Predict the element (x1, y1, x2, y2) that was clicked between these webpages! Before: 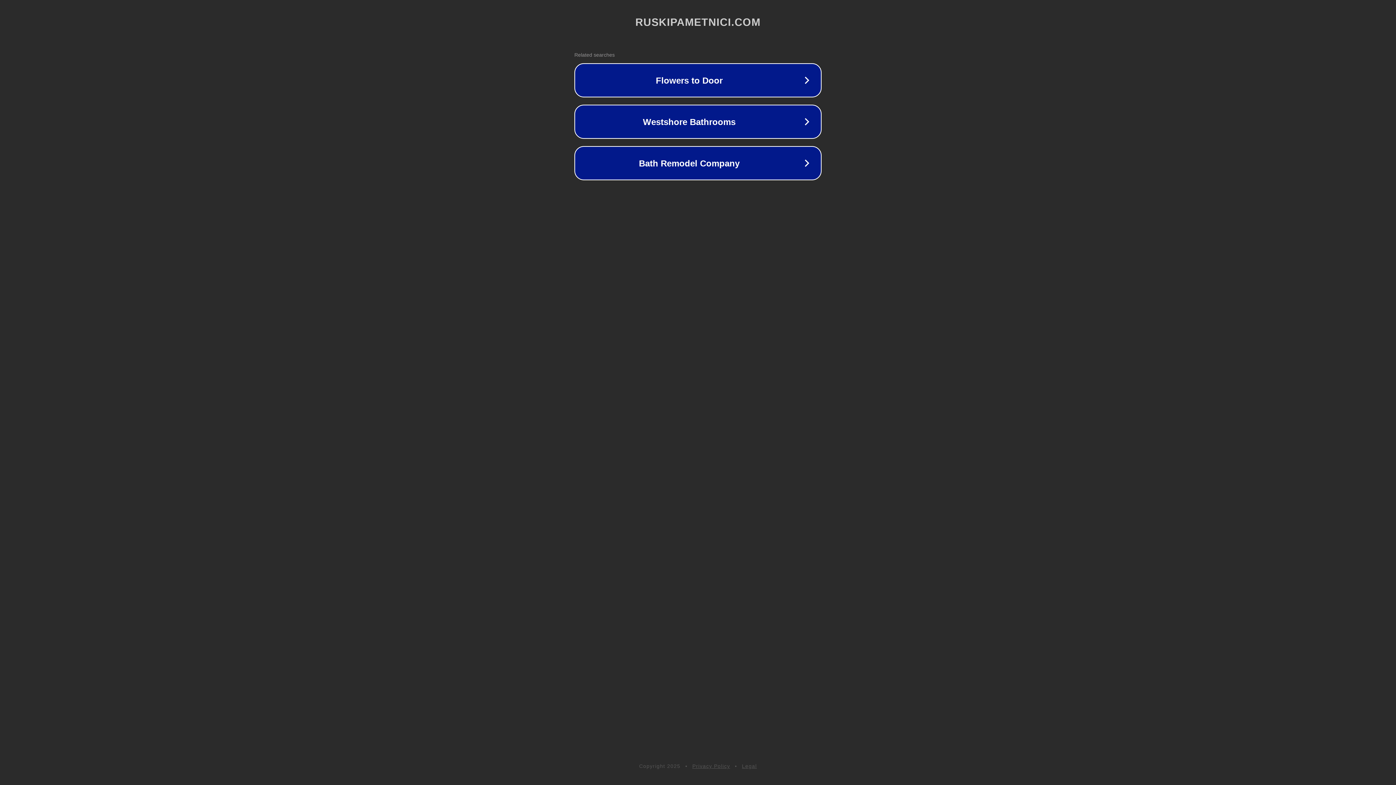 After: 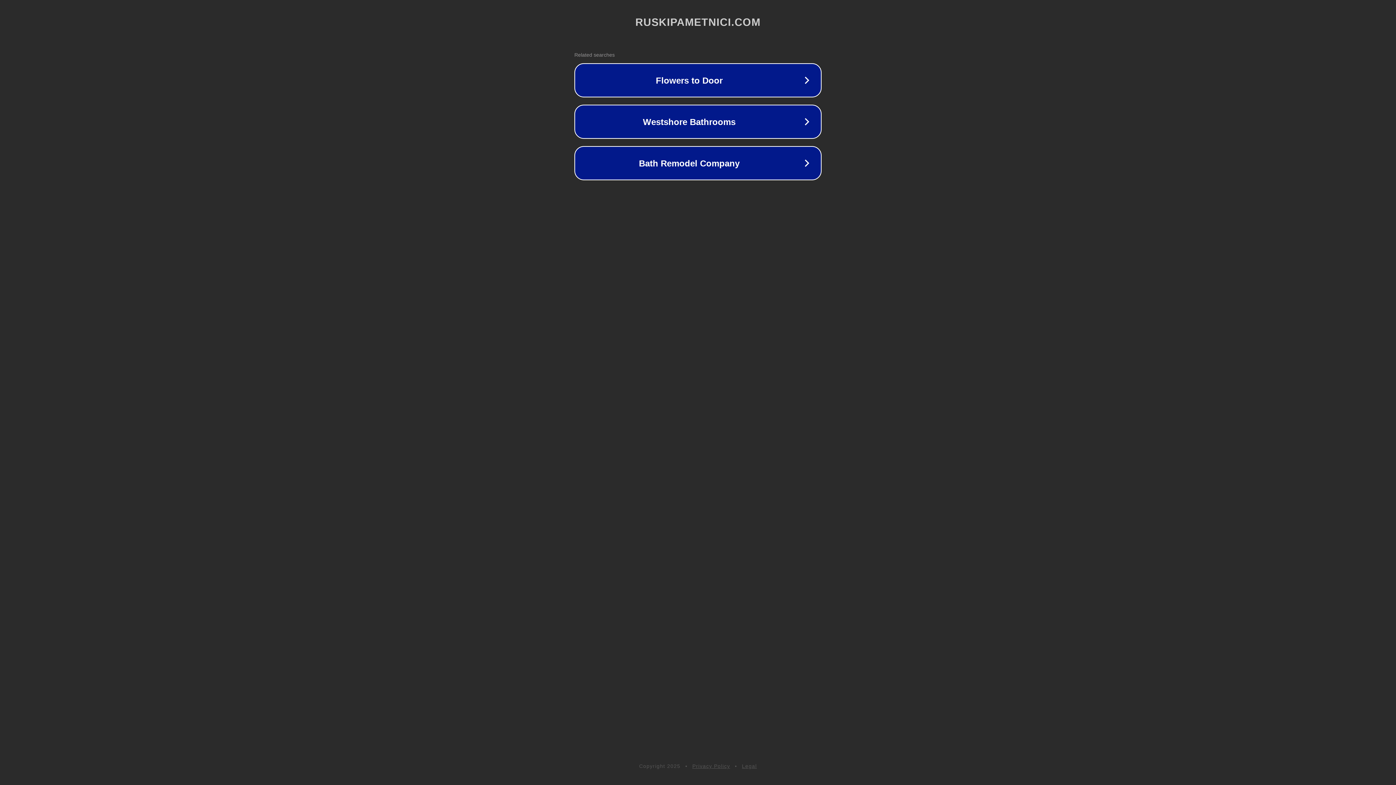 Action: label: Legal bbox: (742, 763, 757, 769)